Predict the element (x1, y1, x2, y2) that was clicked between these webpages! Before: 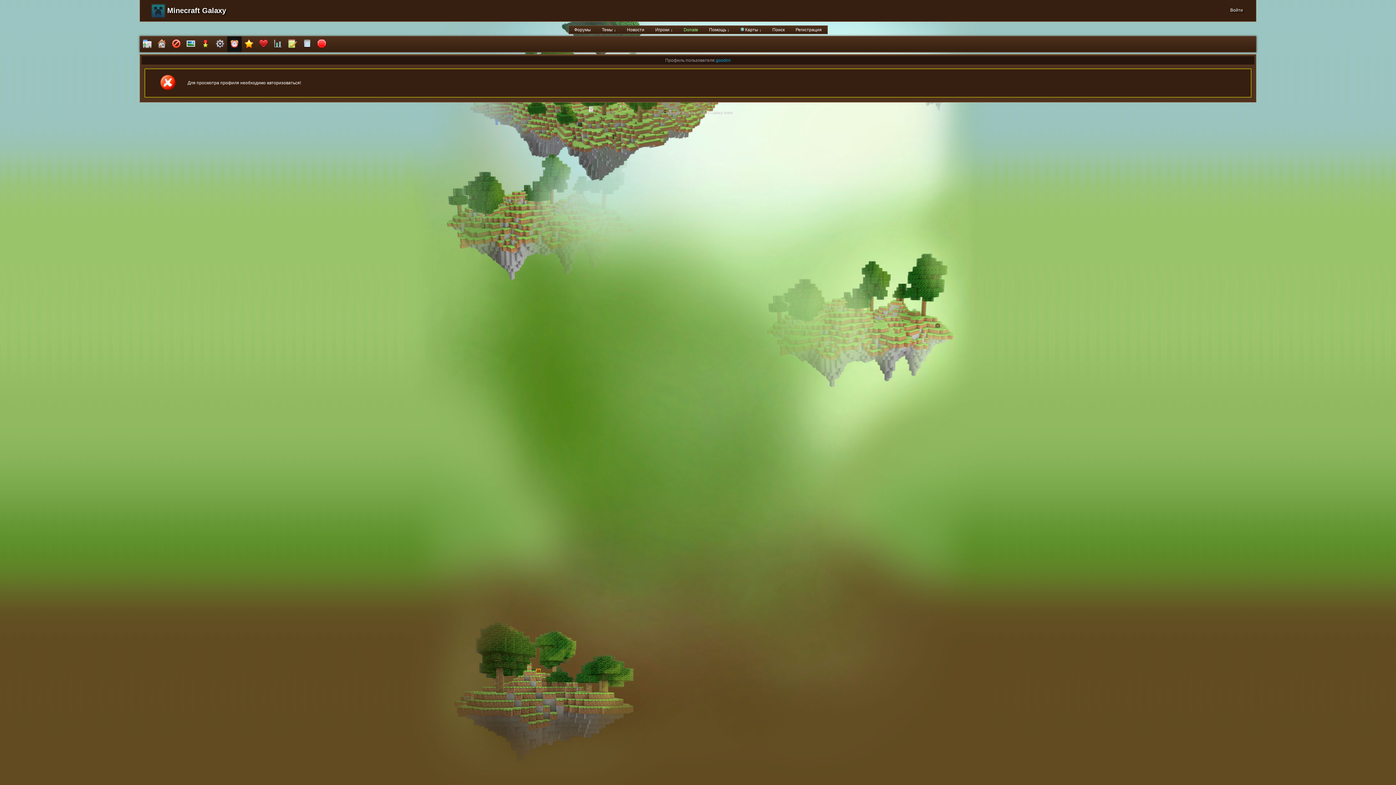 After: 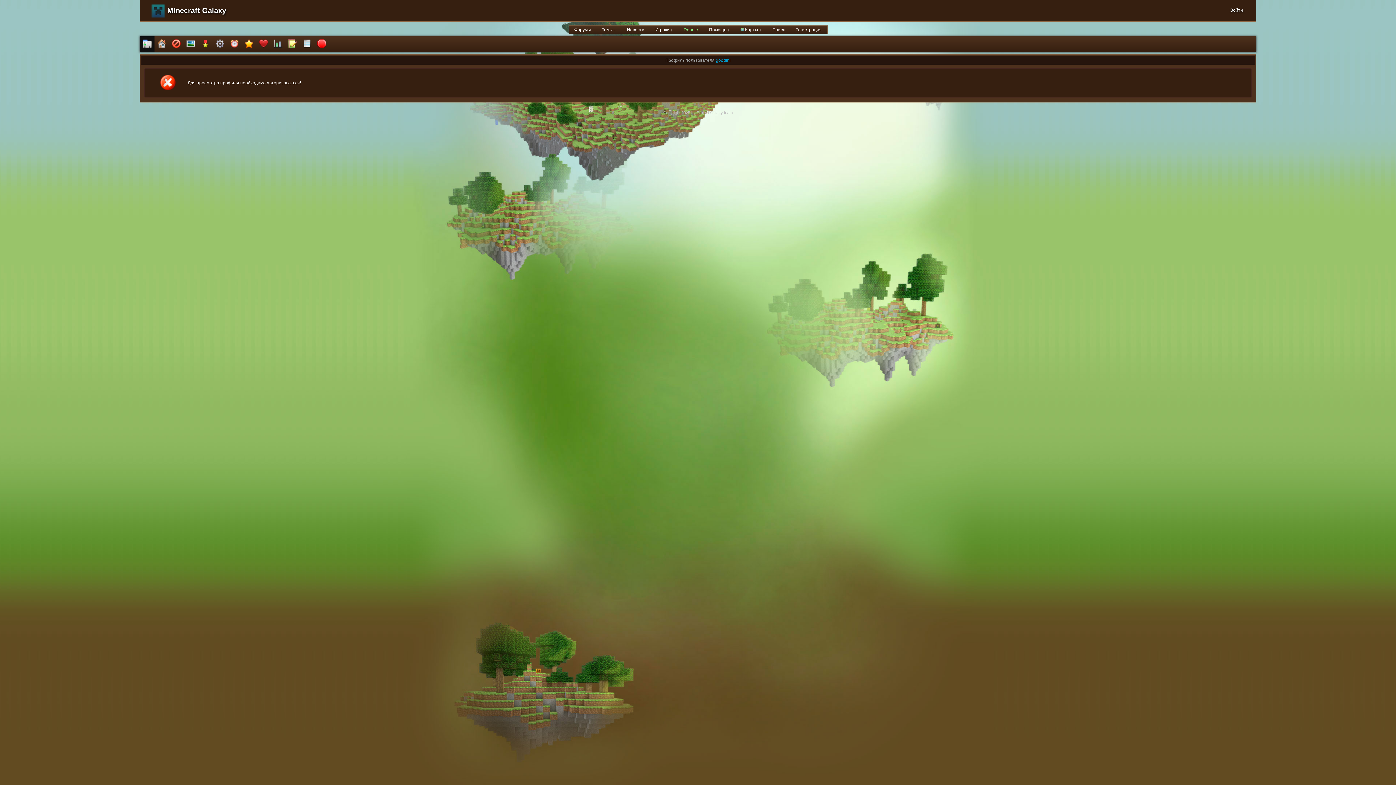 Action: bbox: (140, 36, 154, 52)